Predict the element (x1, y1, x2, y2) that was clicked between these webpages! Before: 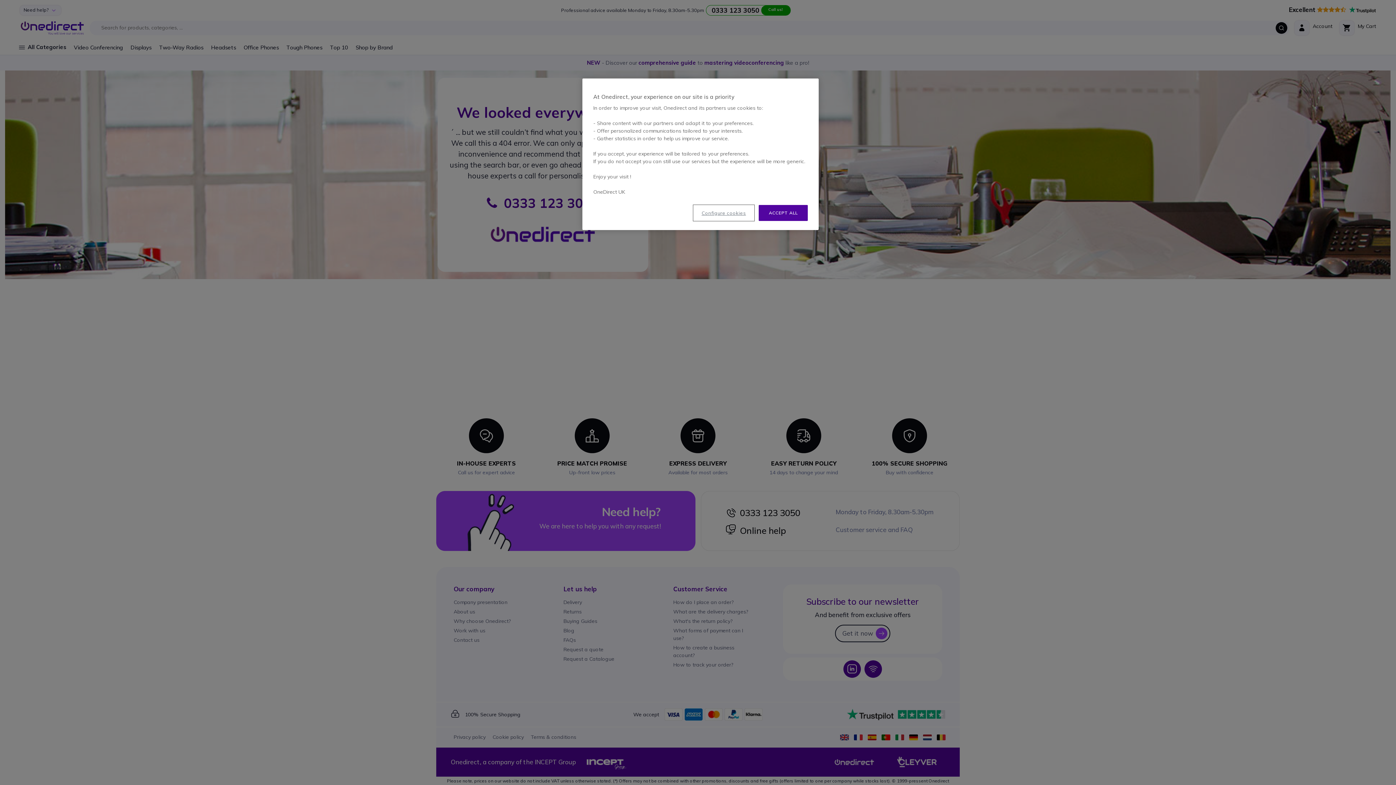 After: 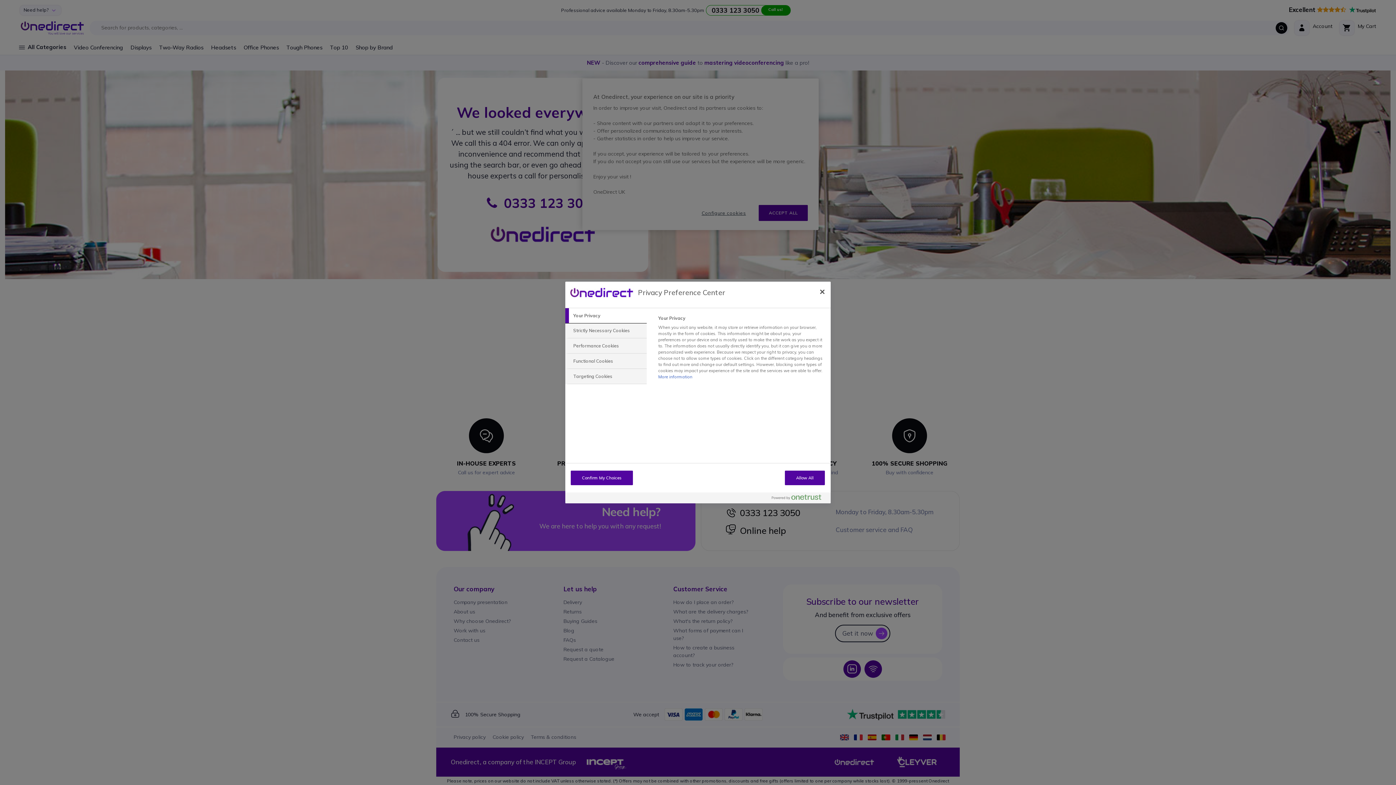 Action: label: Configure cookies bbox: (693, 205, 754, 220)